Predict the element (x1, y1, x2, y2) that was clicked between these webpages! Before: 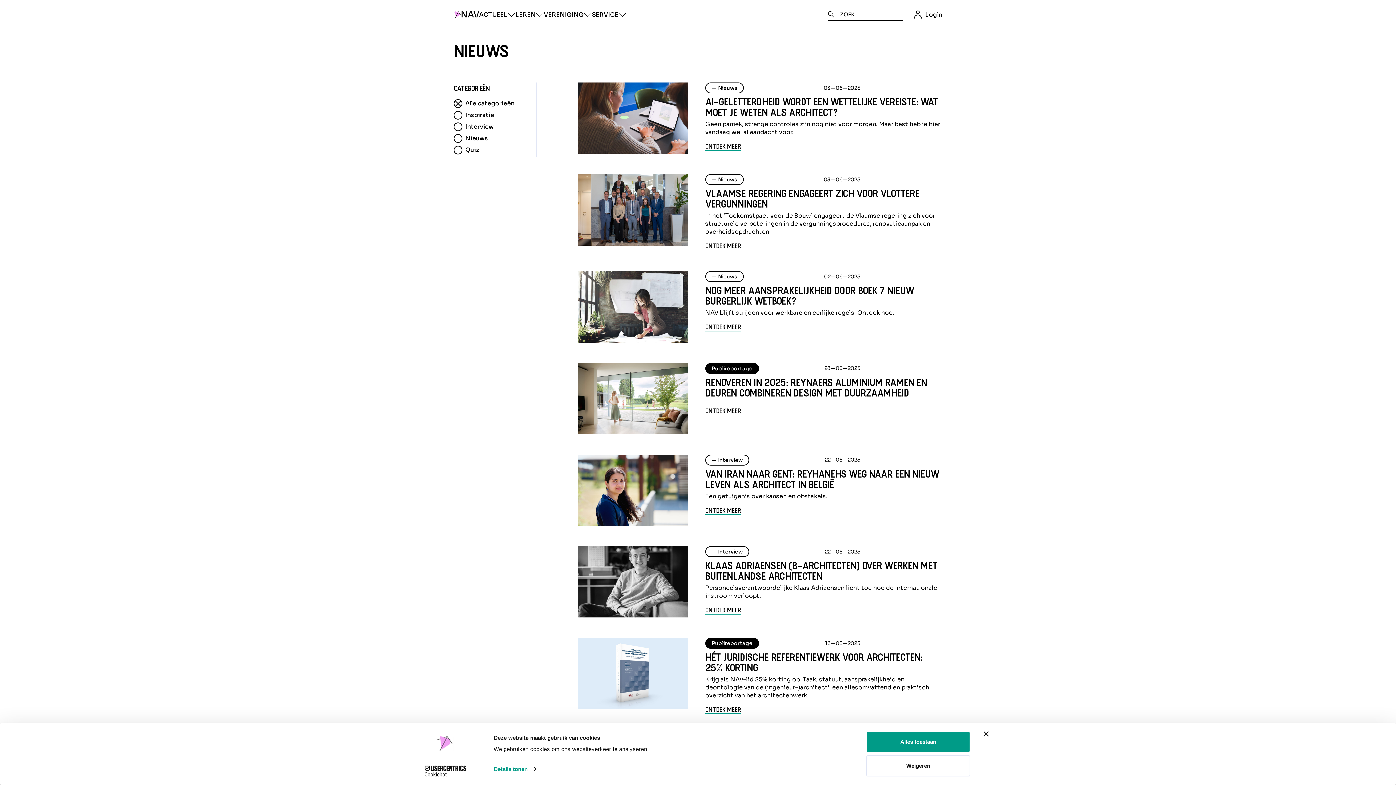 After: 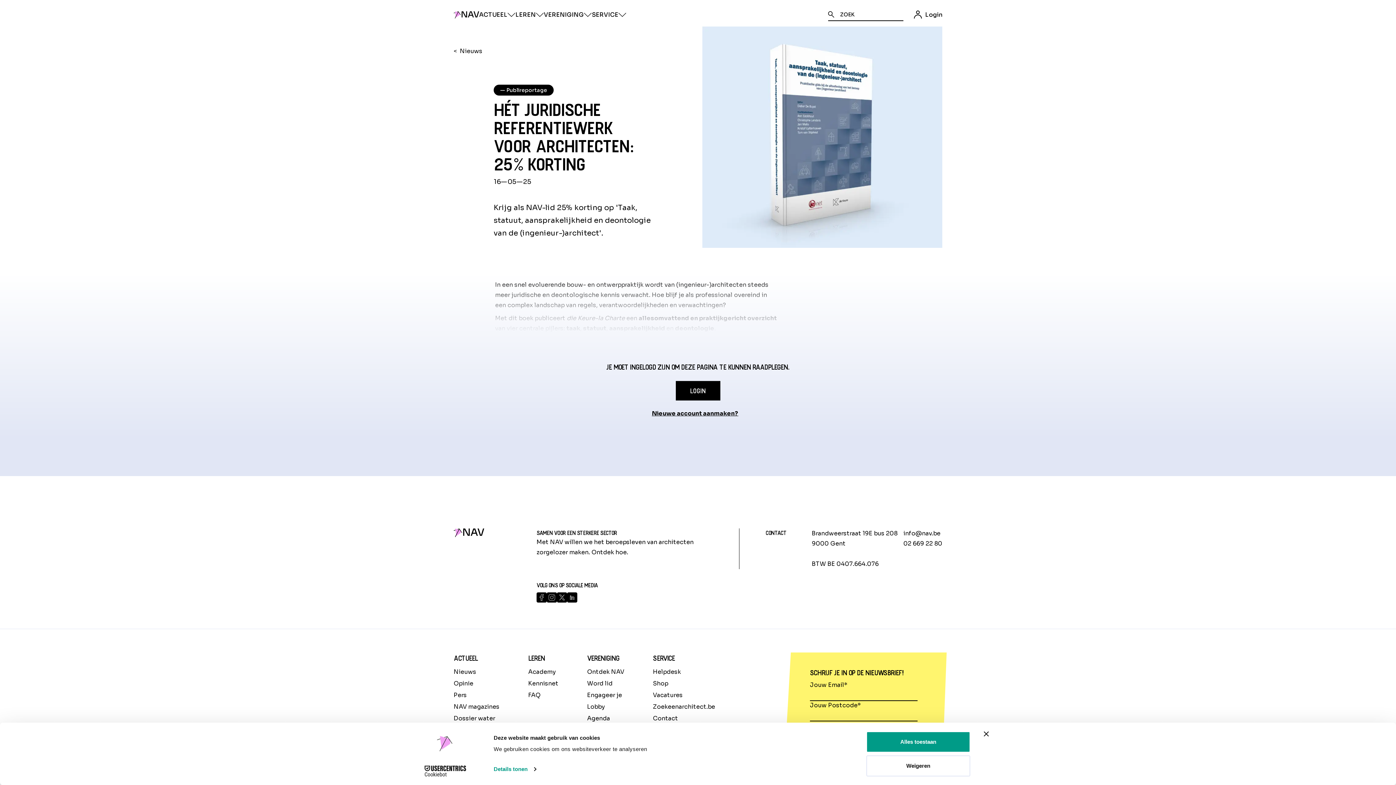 Action: label: ONTDEK MEER bbox: (705, 705, 741, 714)